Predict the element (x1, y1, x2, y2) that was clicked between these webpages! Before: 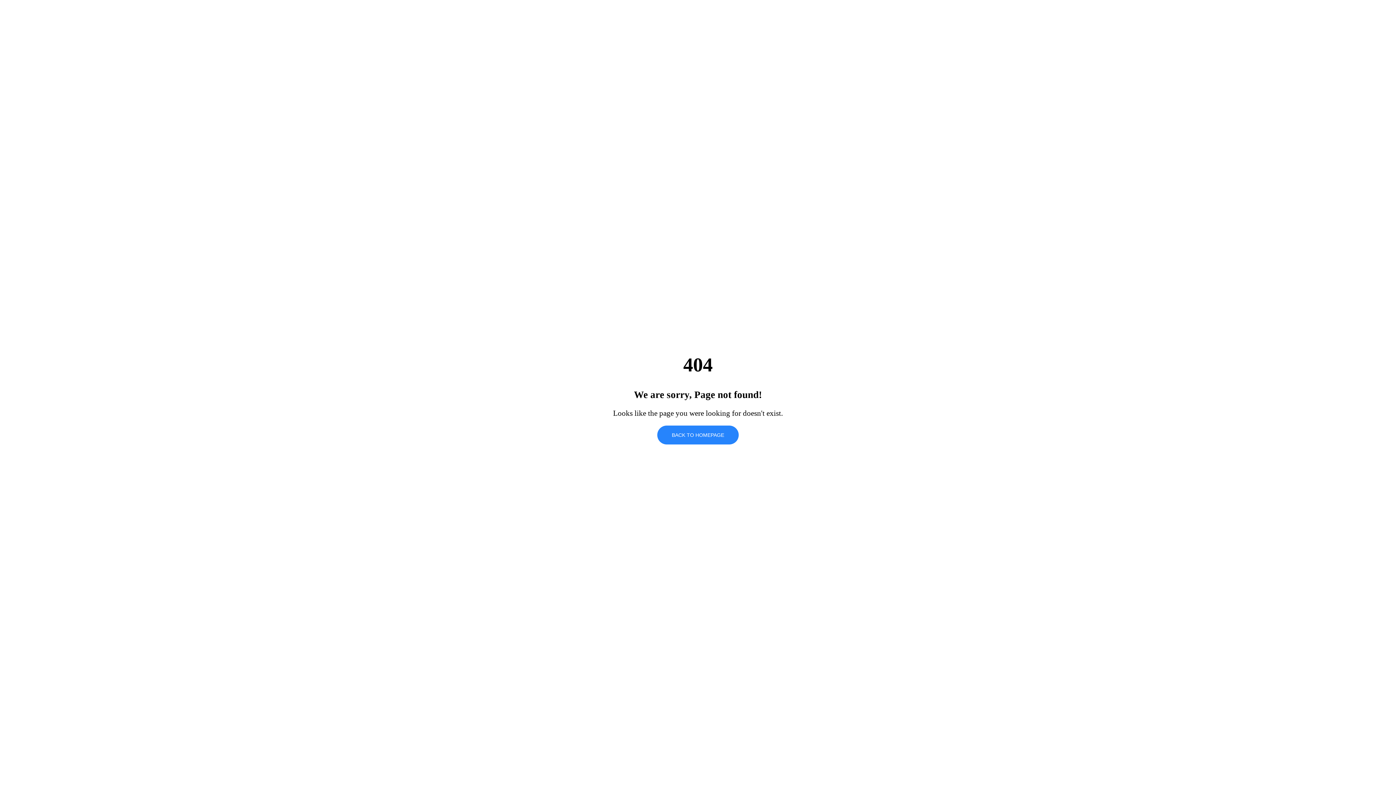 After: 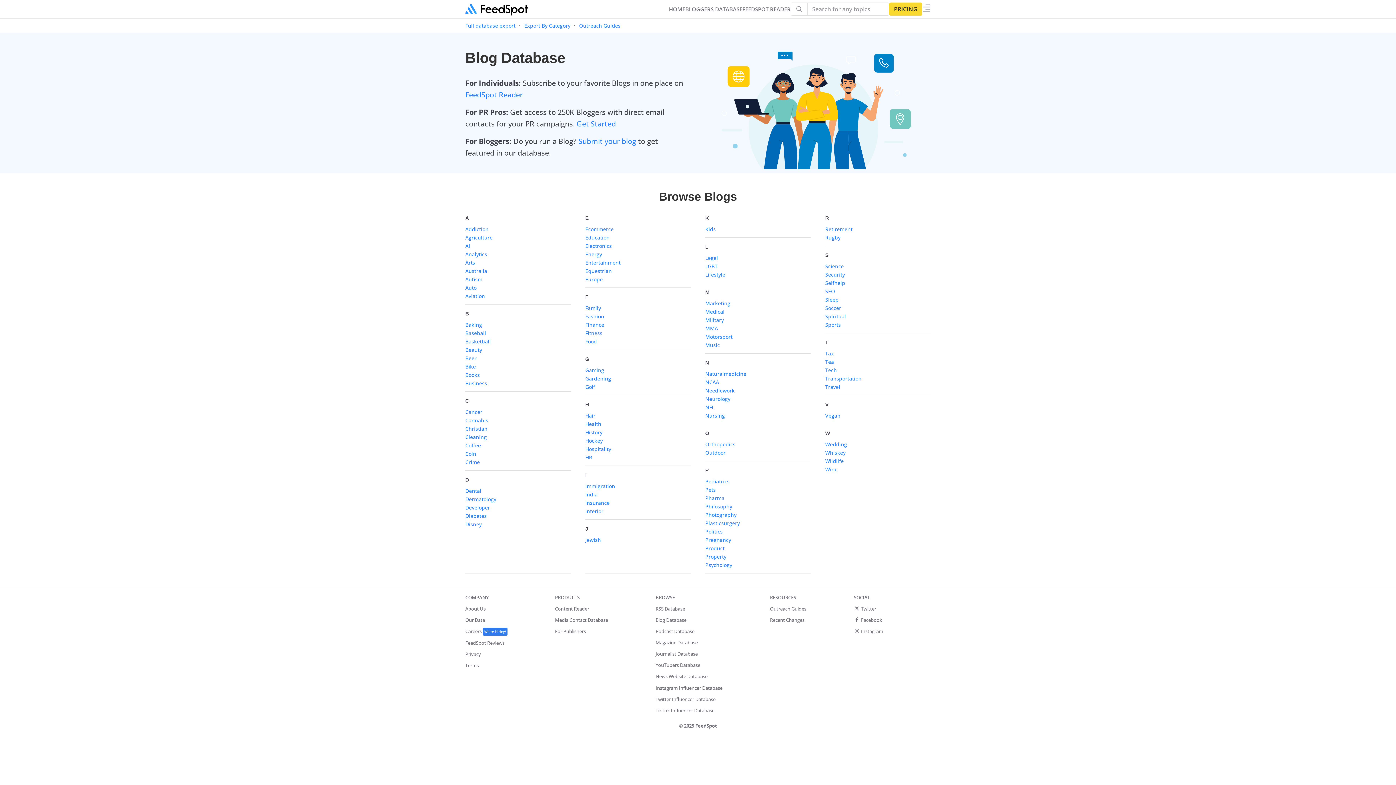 Action: bbox: (657, 425, 738, 444) label: BACK TO HOMEPAGE